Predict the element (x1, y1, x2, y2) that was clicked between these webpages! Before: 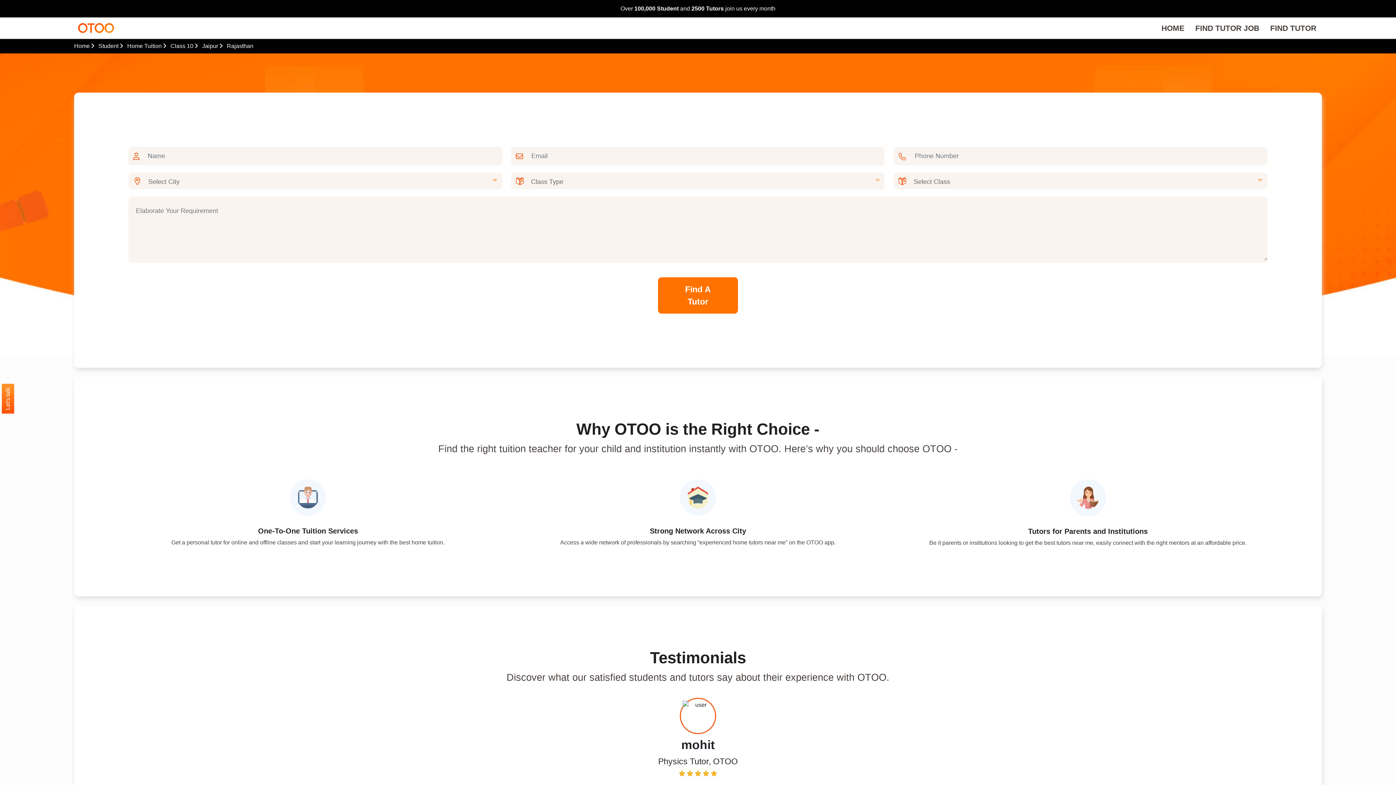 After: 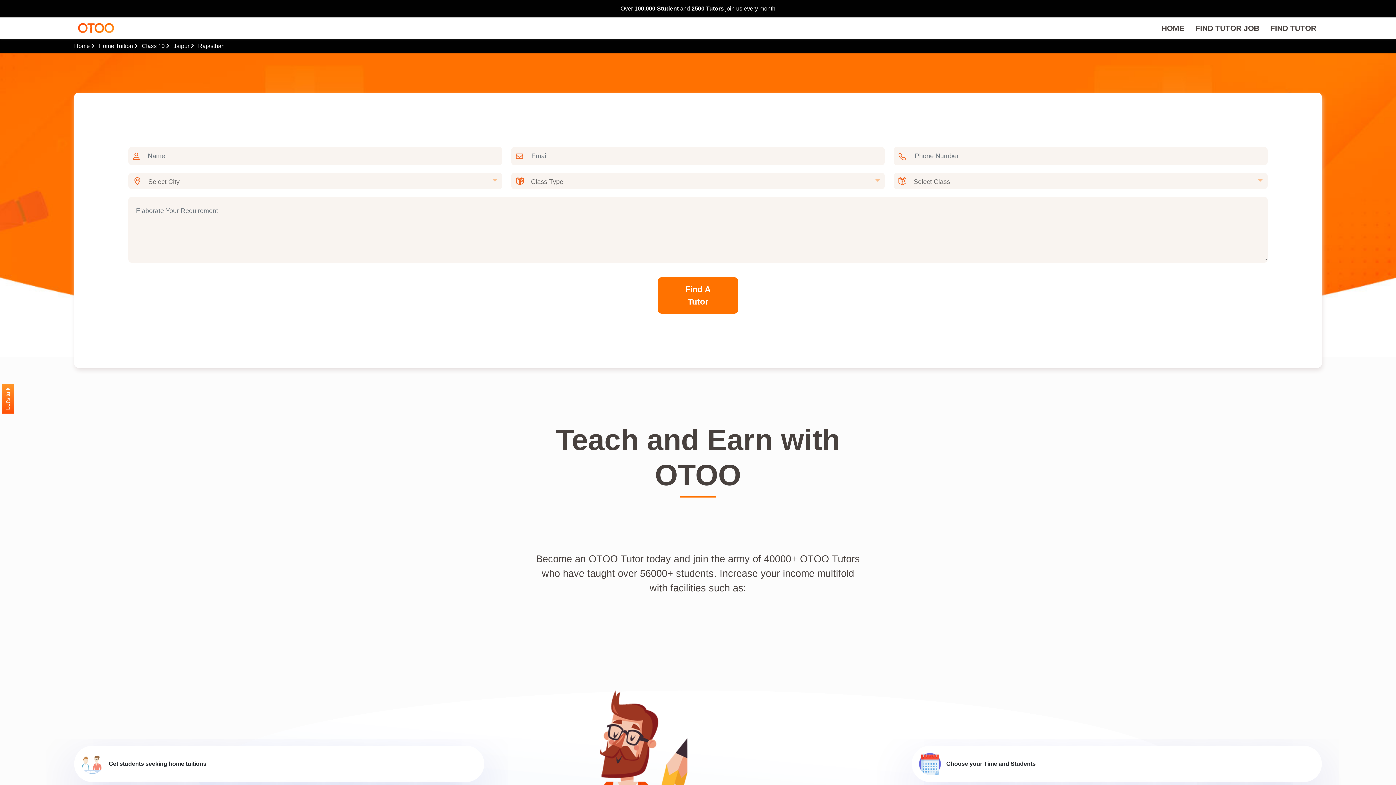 Action: bbox: (202, 43, 226, 49) label: Jaipur    